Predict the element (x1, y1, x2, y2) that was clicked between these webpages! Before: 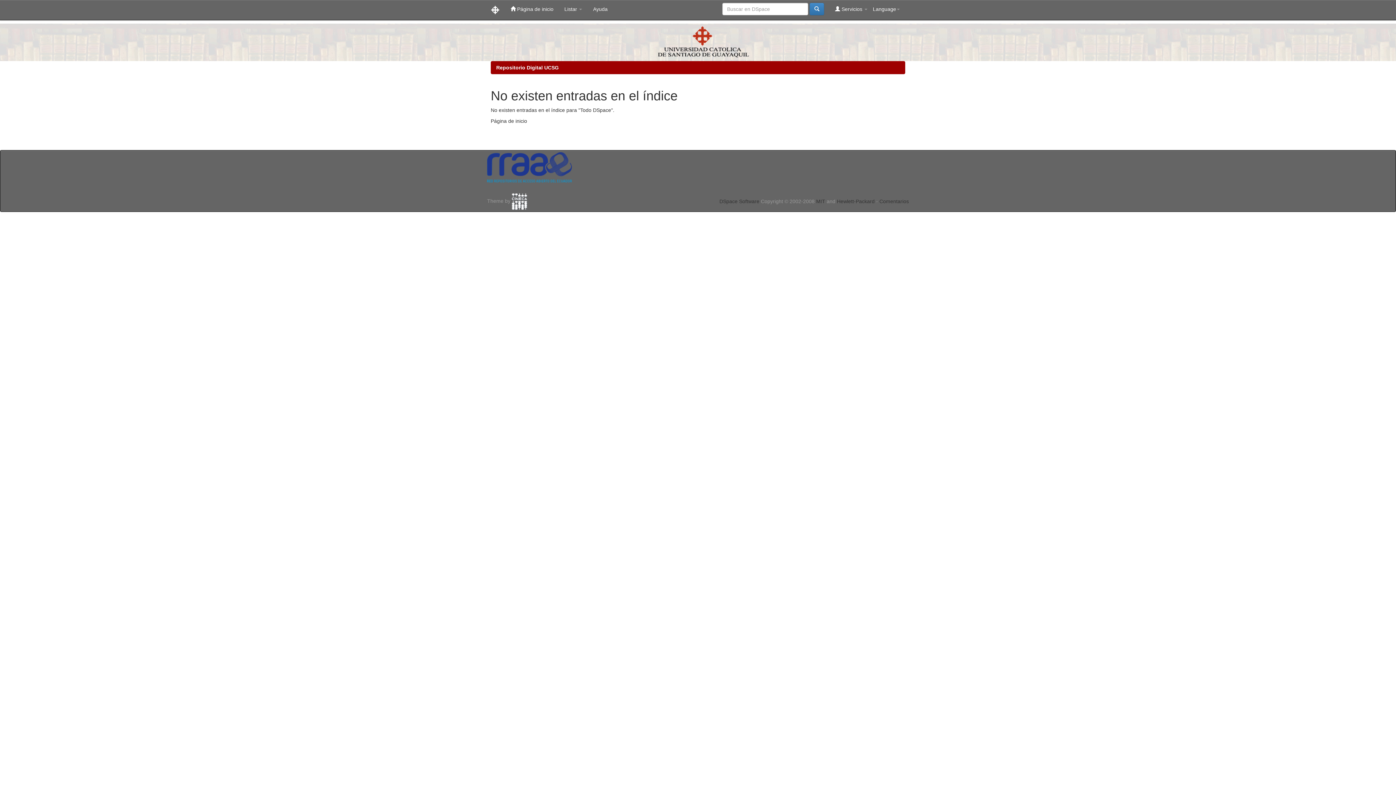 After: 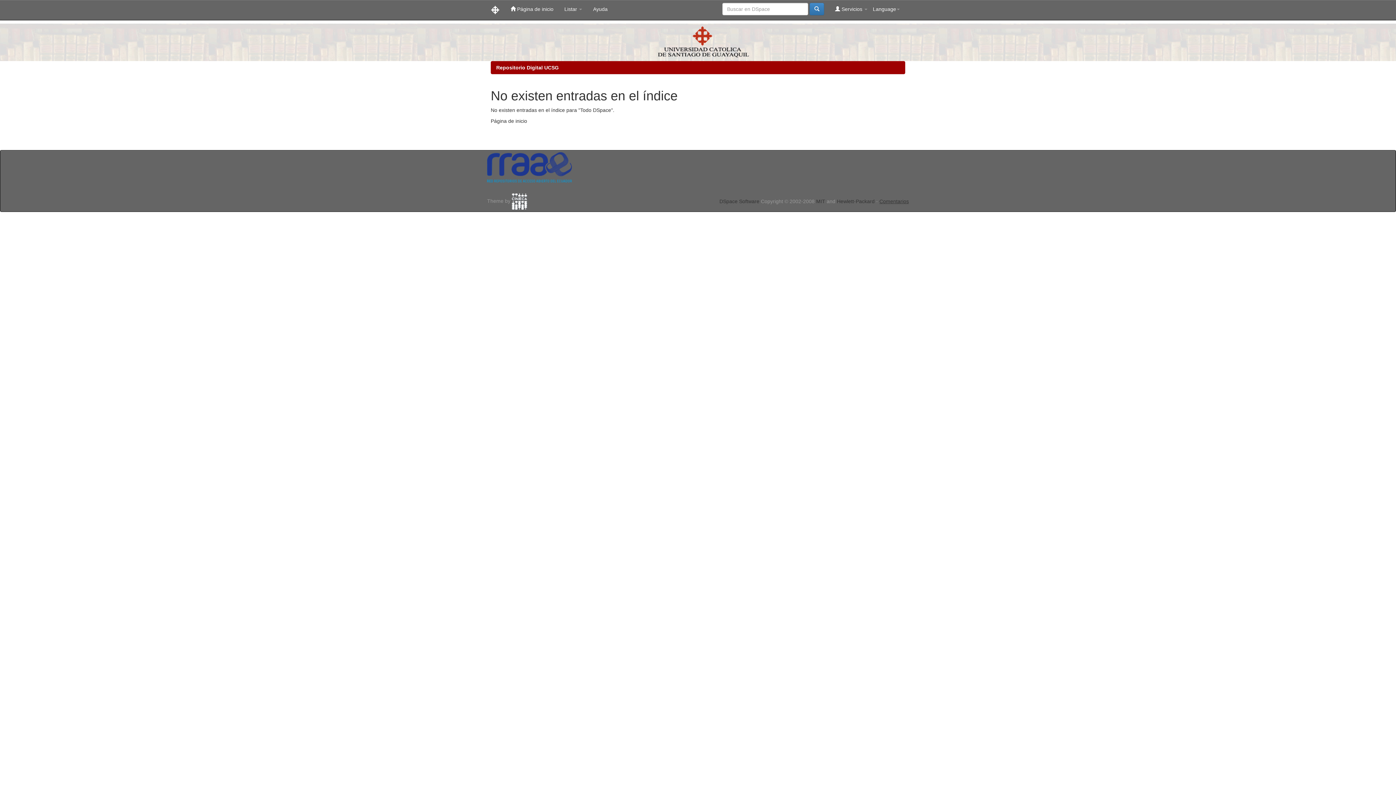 Action: label: Comentarios bbox: (879, 198, 909, 204)